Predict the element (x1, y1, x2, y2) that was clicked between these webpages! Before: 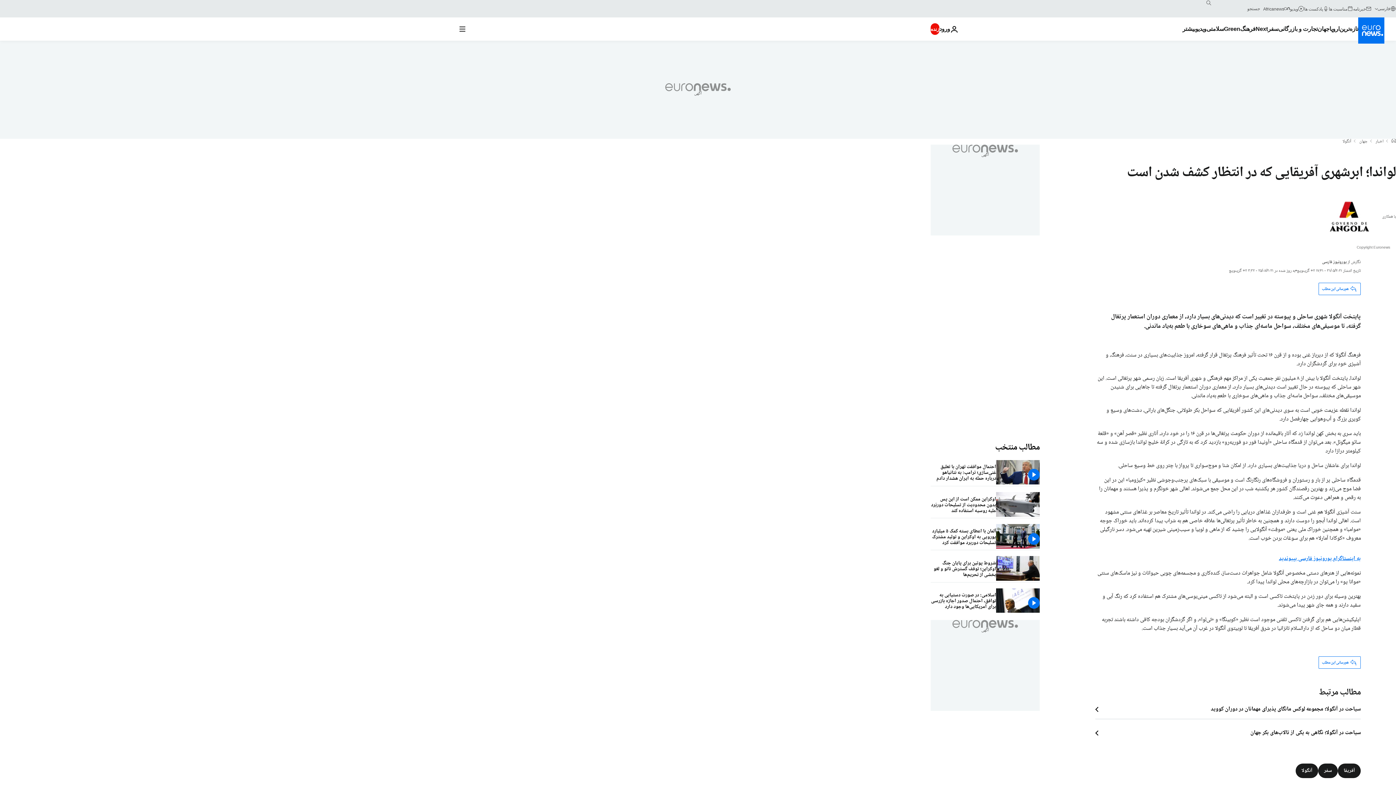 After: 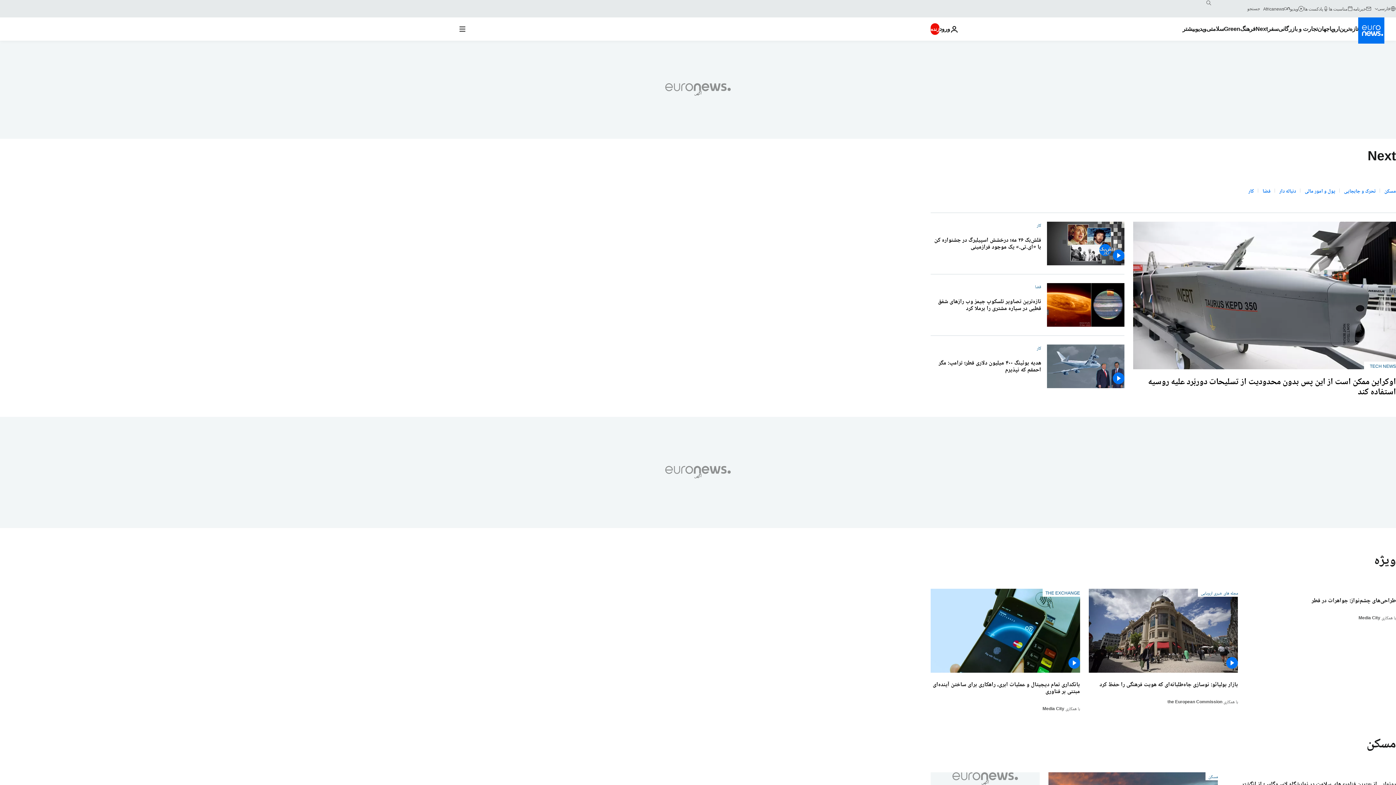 Action: bbox: (1255, 17, 1268, 40) label: Read more about Next